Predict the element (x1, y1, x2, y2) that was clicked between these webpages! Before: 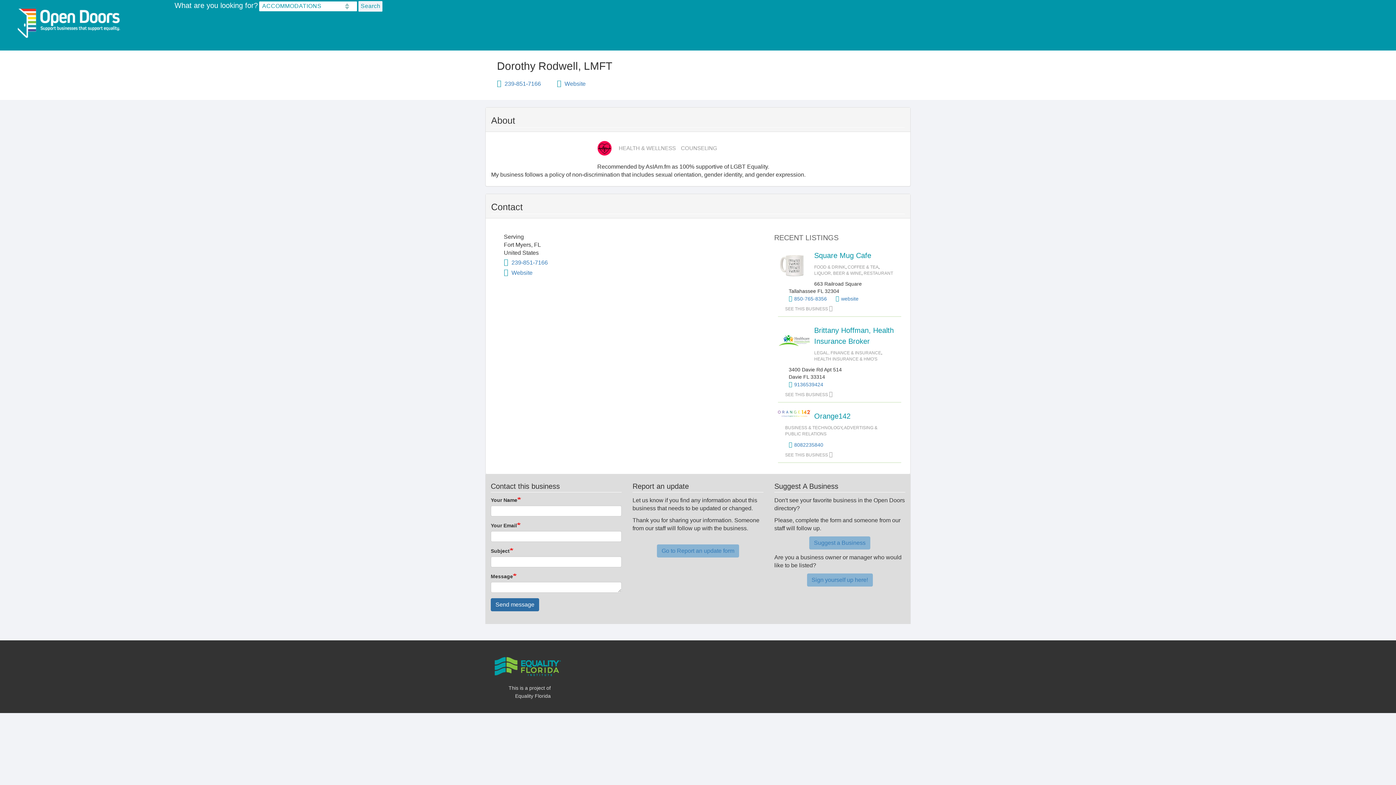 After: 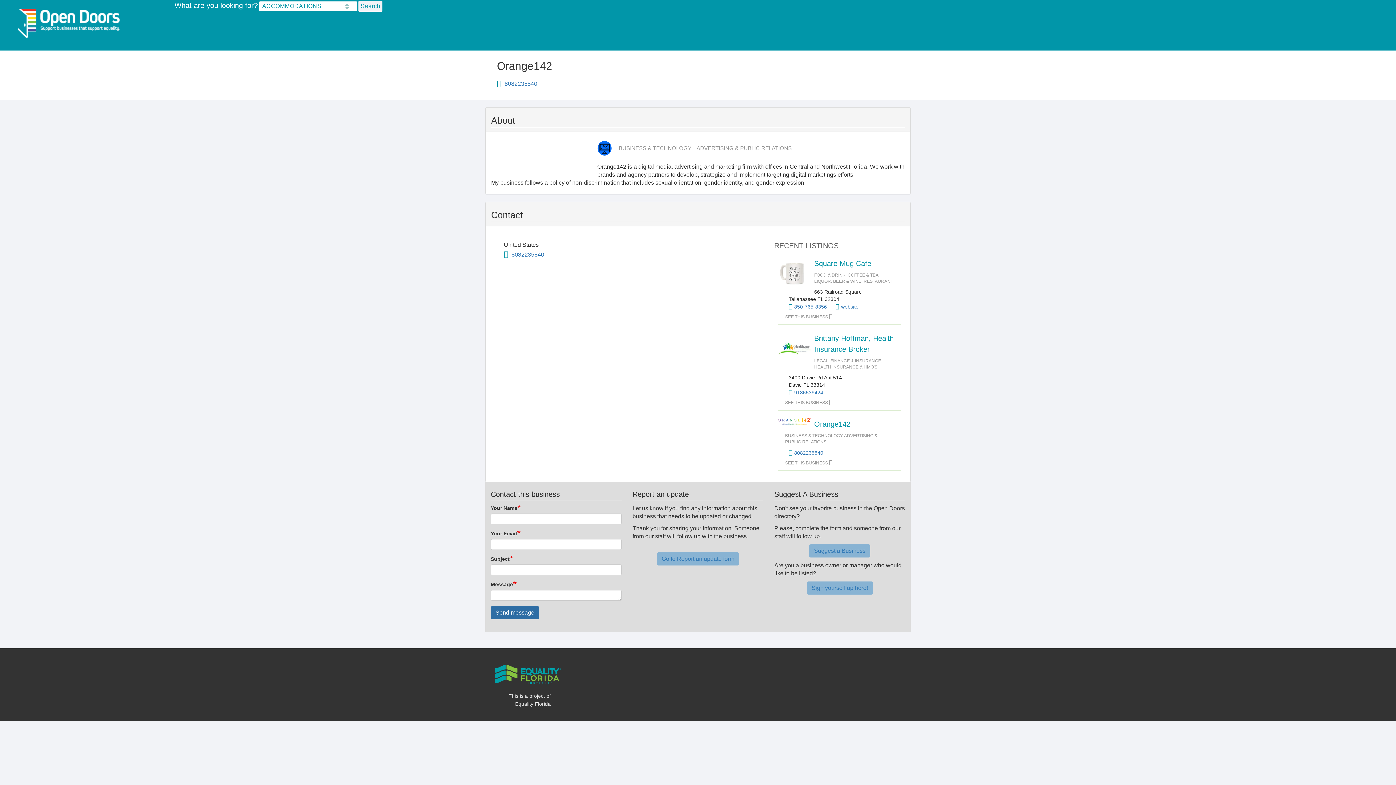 Action: label: Orange142 bbox: (814, 412, 850, 420)